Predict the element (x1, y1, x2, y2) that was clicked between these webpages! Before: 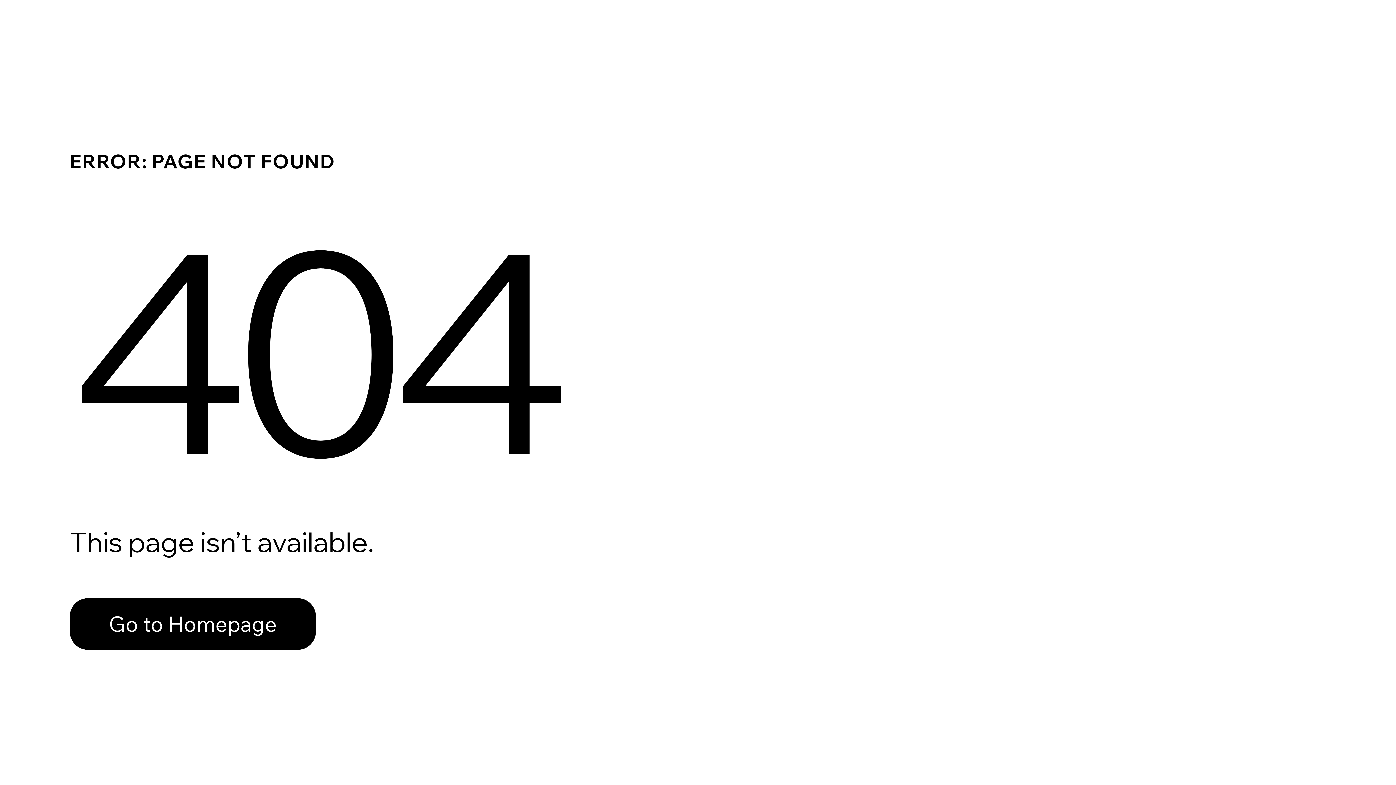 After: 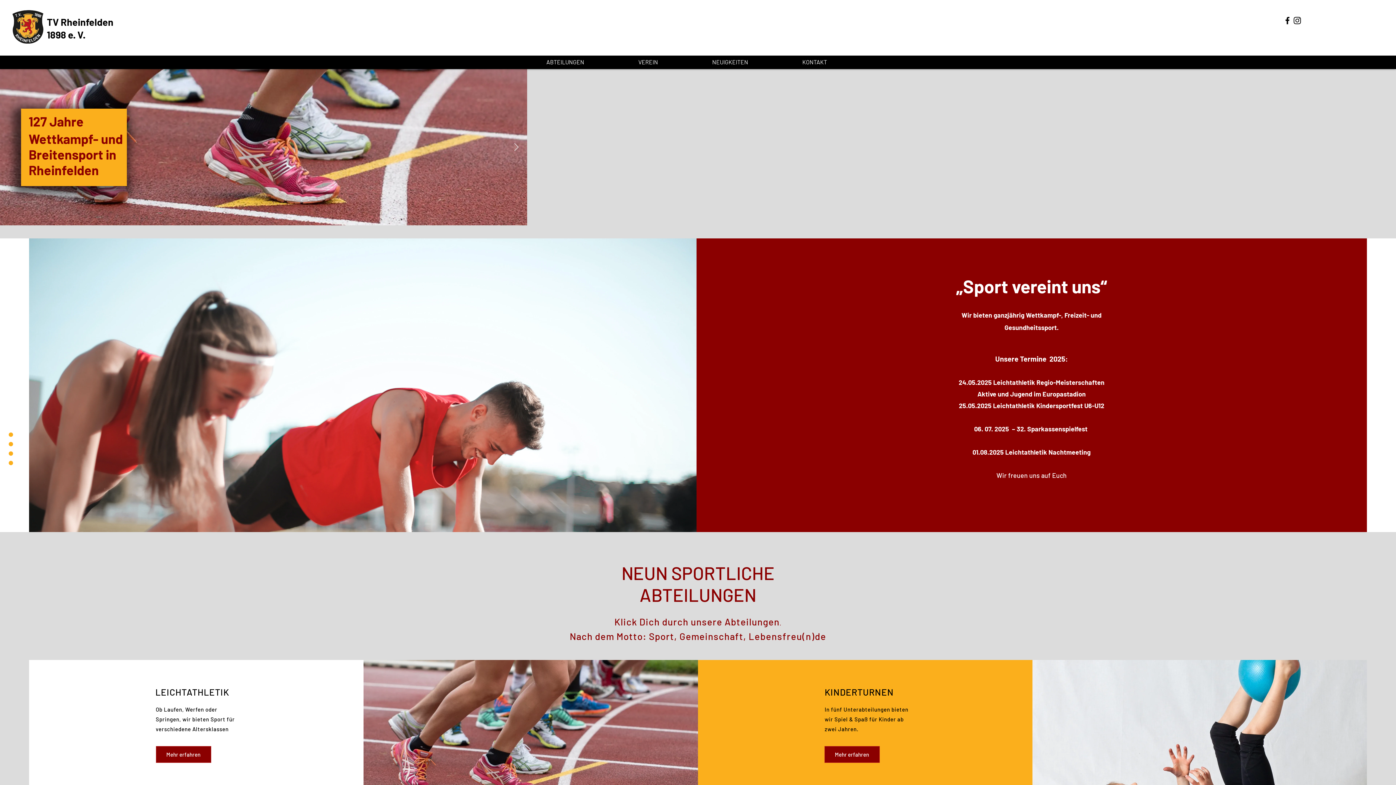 Action: bbox: (69, 582, 768, 659) label: Go to Homepage